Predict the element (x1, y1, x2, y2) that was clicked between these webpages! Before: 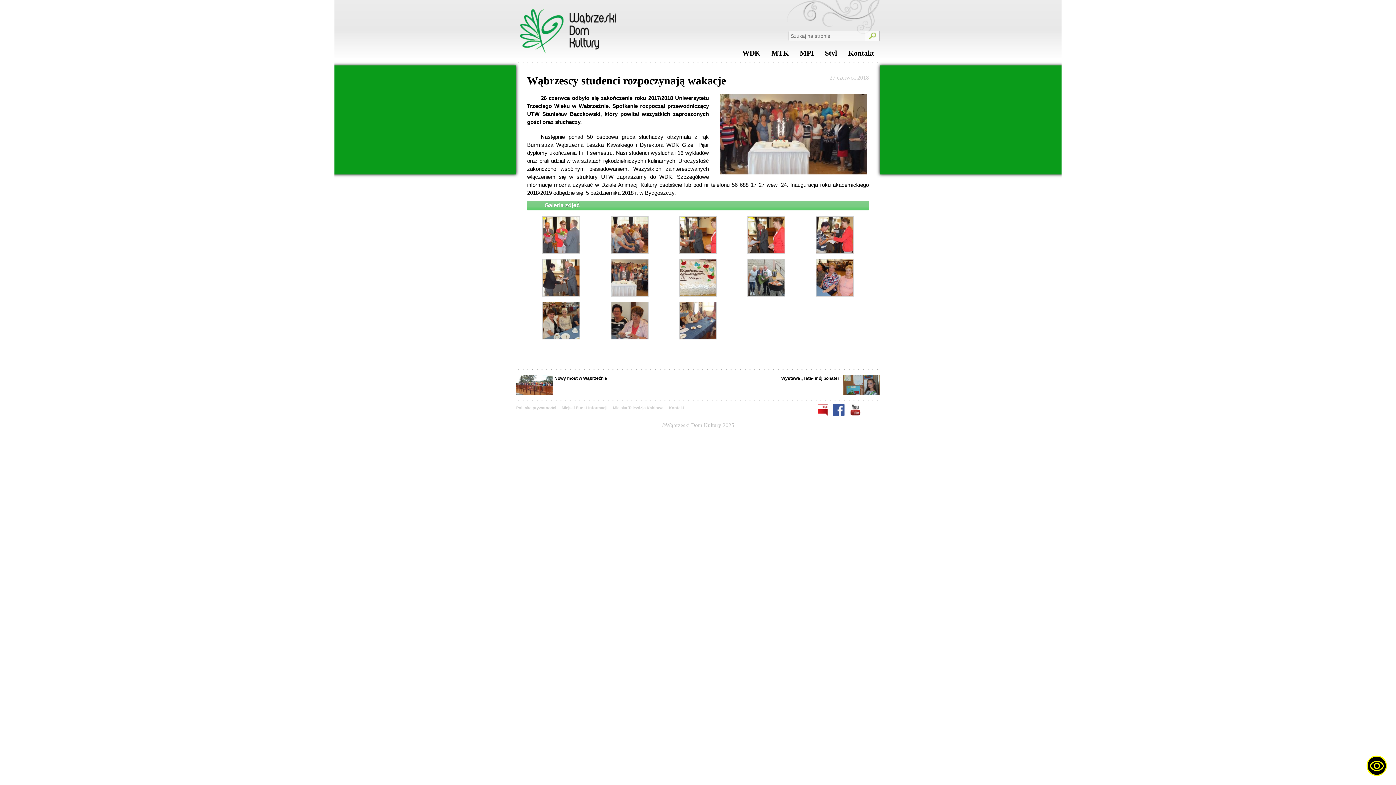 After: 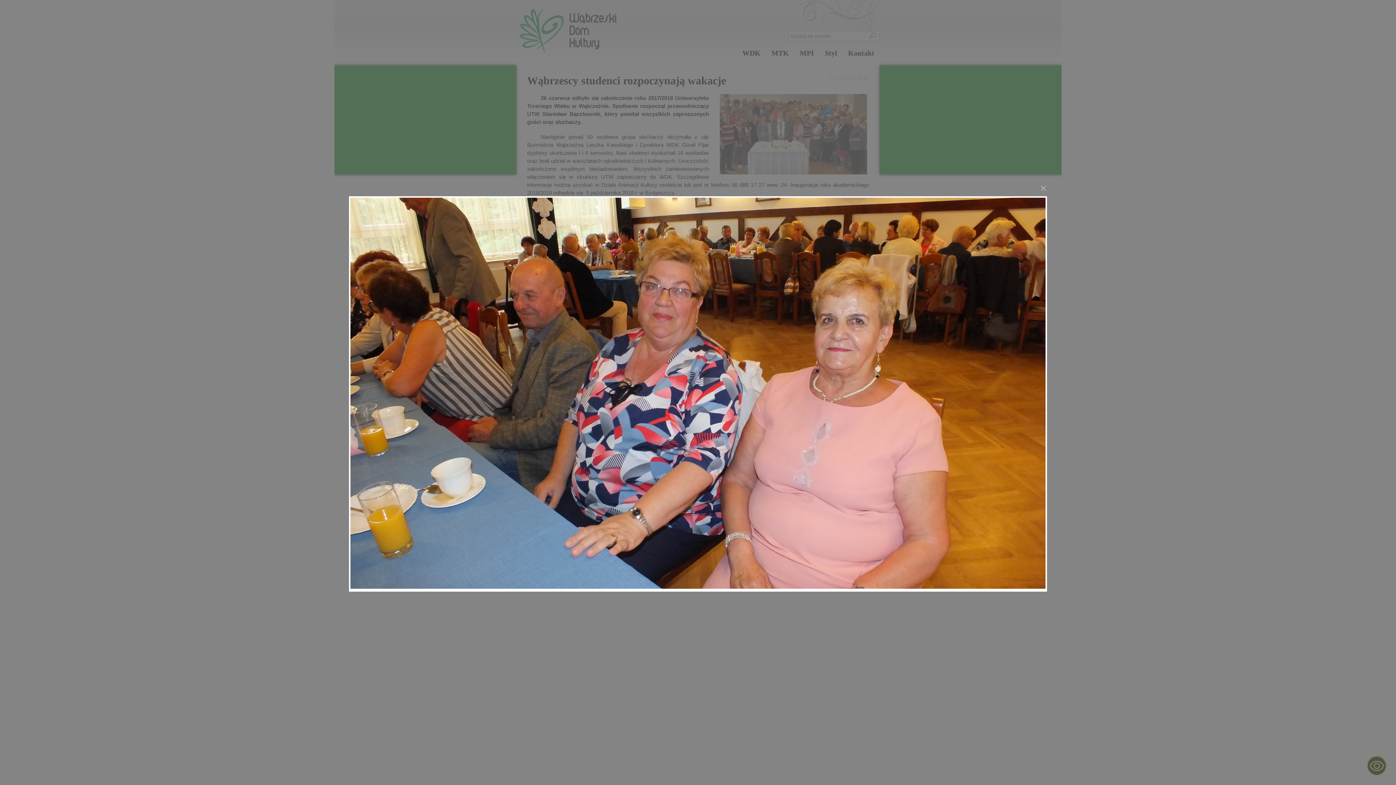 Action: bbox: (816, 291, 853, 297)